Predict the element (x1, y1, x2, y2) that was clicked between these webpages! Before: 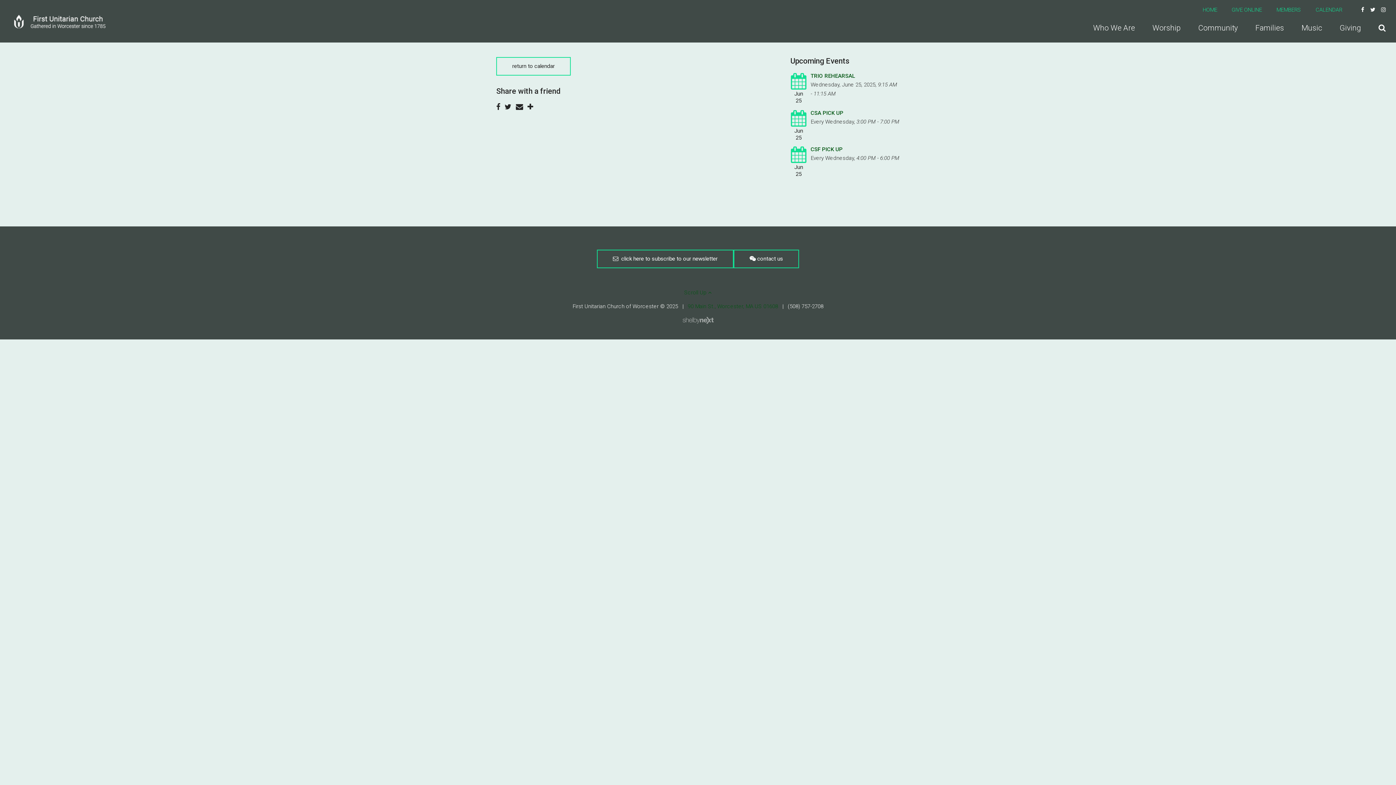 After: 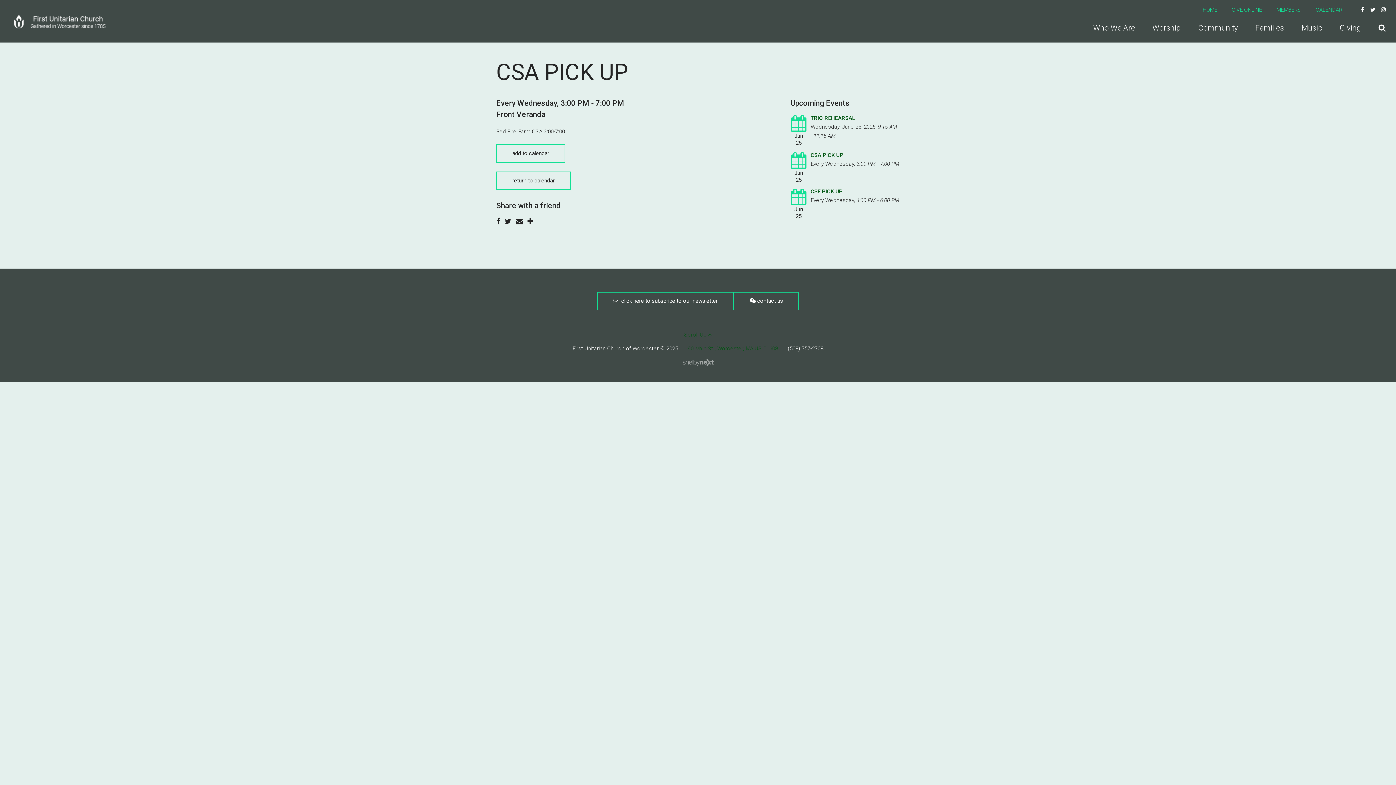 Action: label: CSA PICK UP bbox: (810, 109, 843, 116)